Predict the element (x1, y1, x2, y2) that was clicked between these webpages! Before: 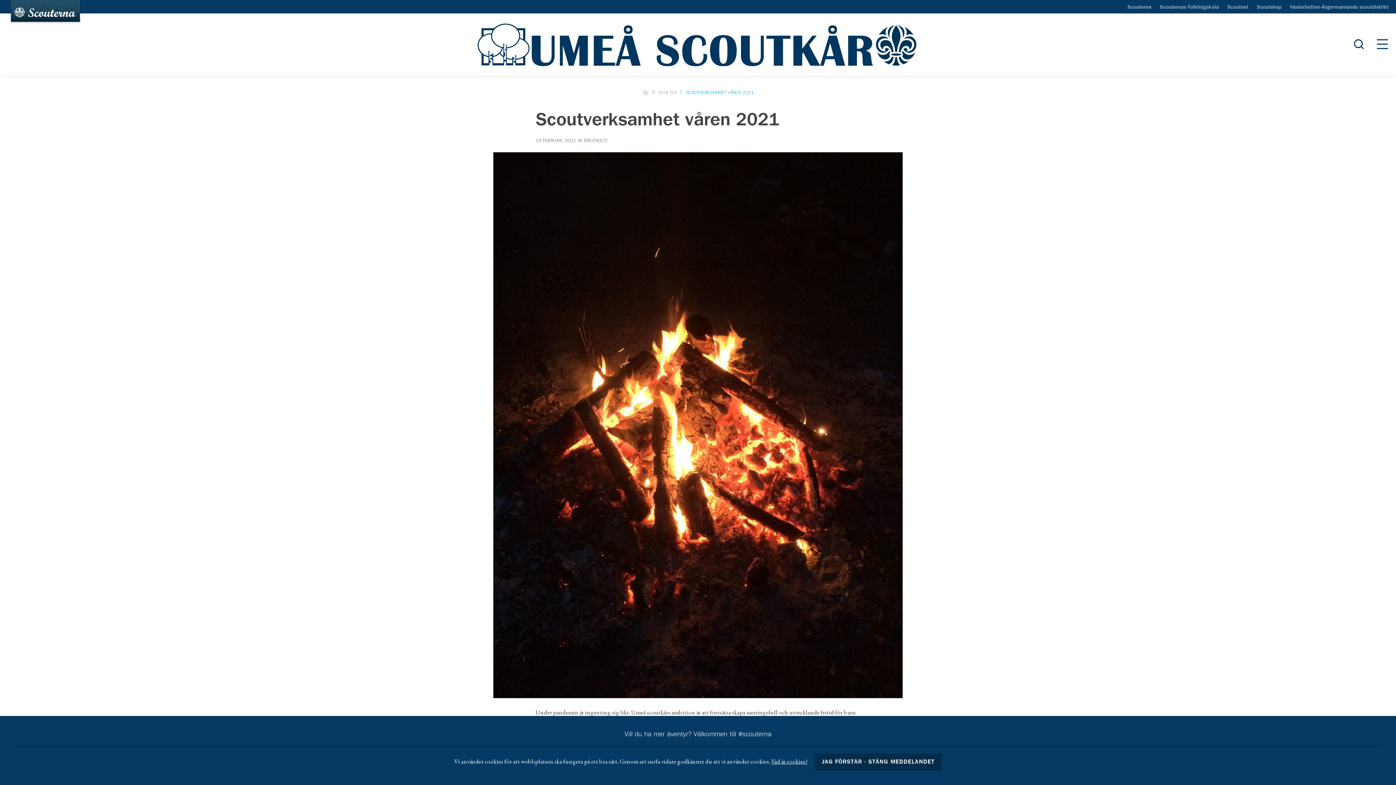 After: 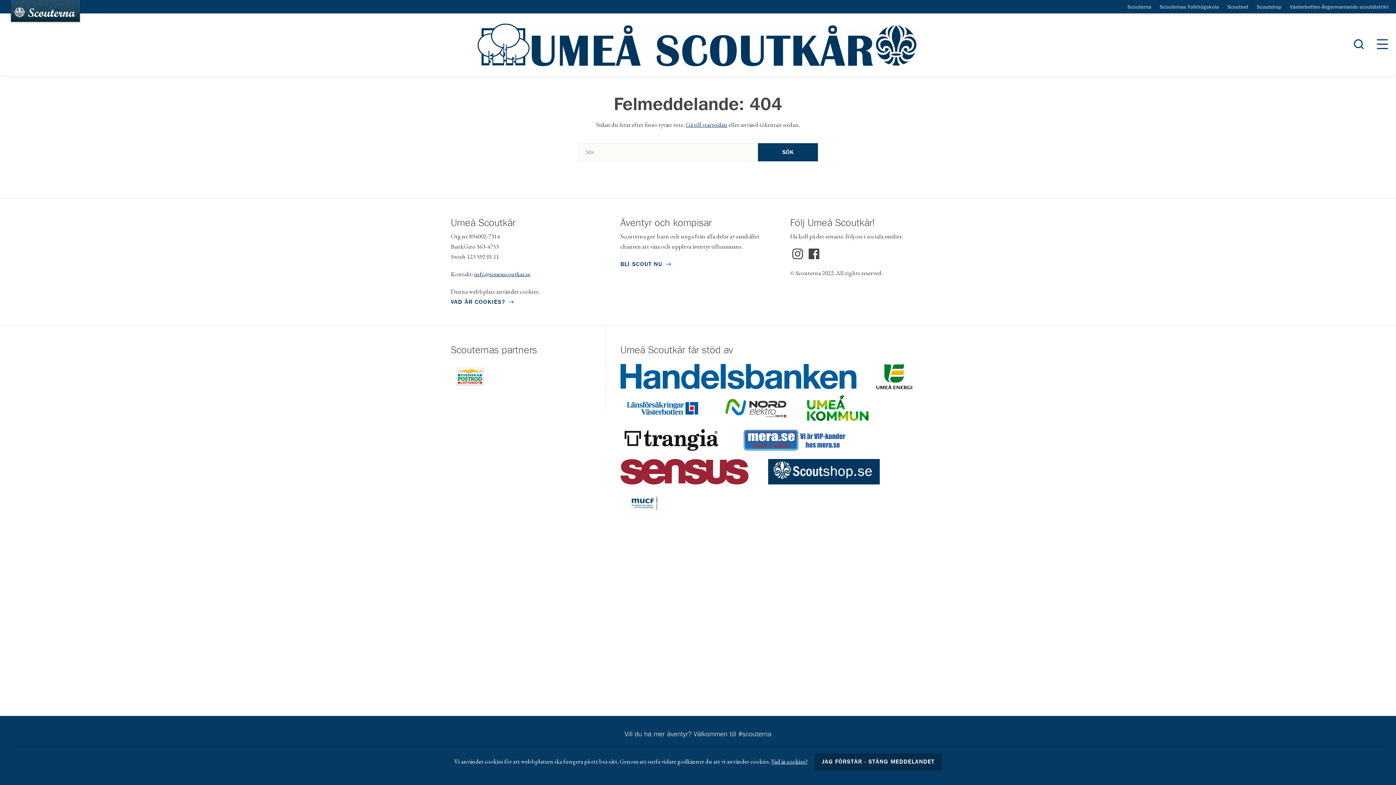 Action: bbox: (771, 757, 807, 765) label: Vad är cookies?